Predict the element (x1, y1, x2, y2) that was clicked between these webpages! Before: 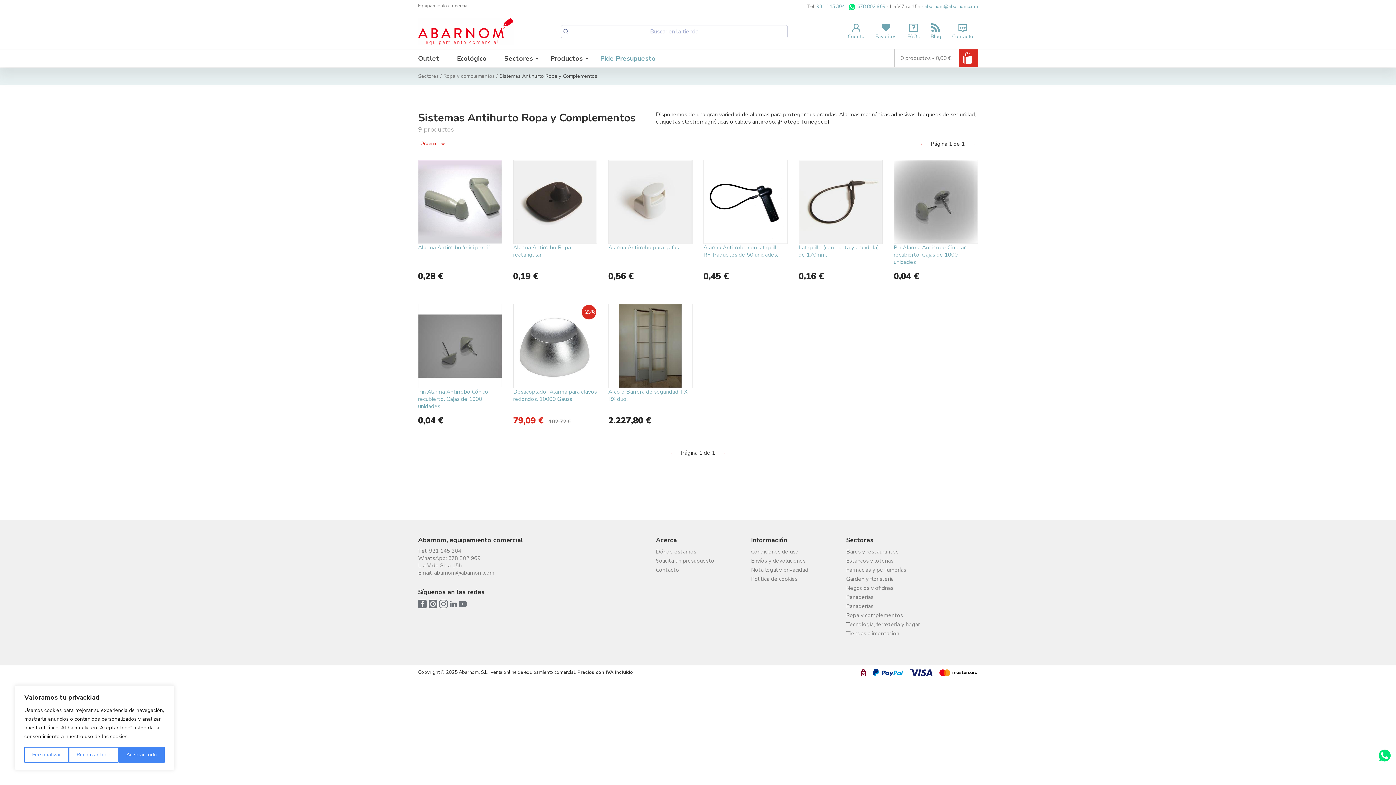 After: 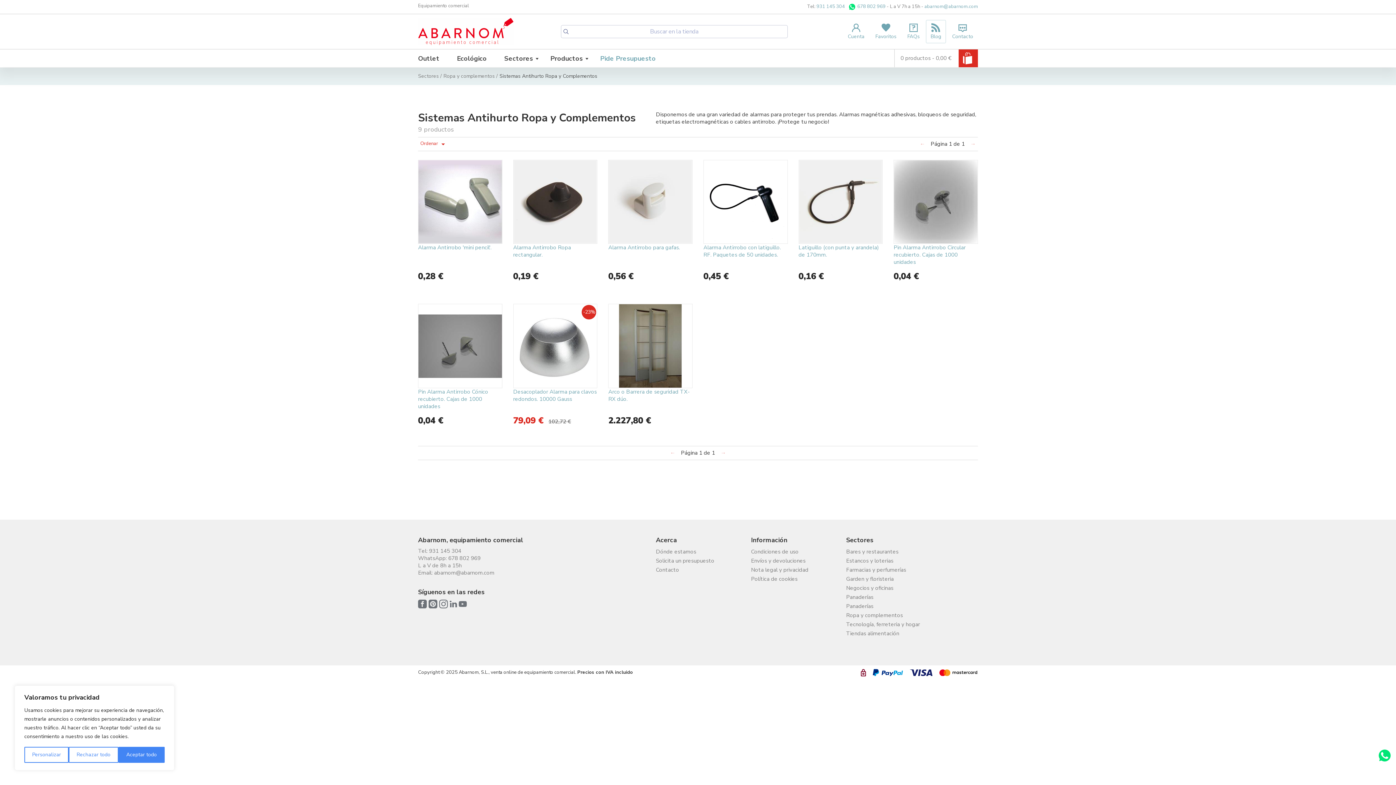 Action: bbox: (926, 20, 946, 43) label: 
Blog